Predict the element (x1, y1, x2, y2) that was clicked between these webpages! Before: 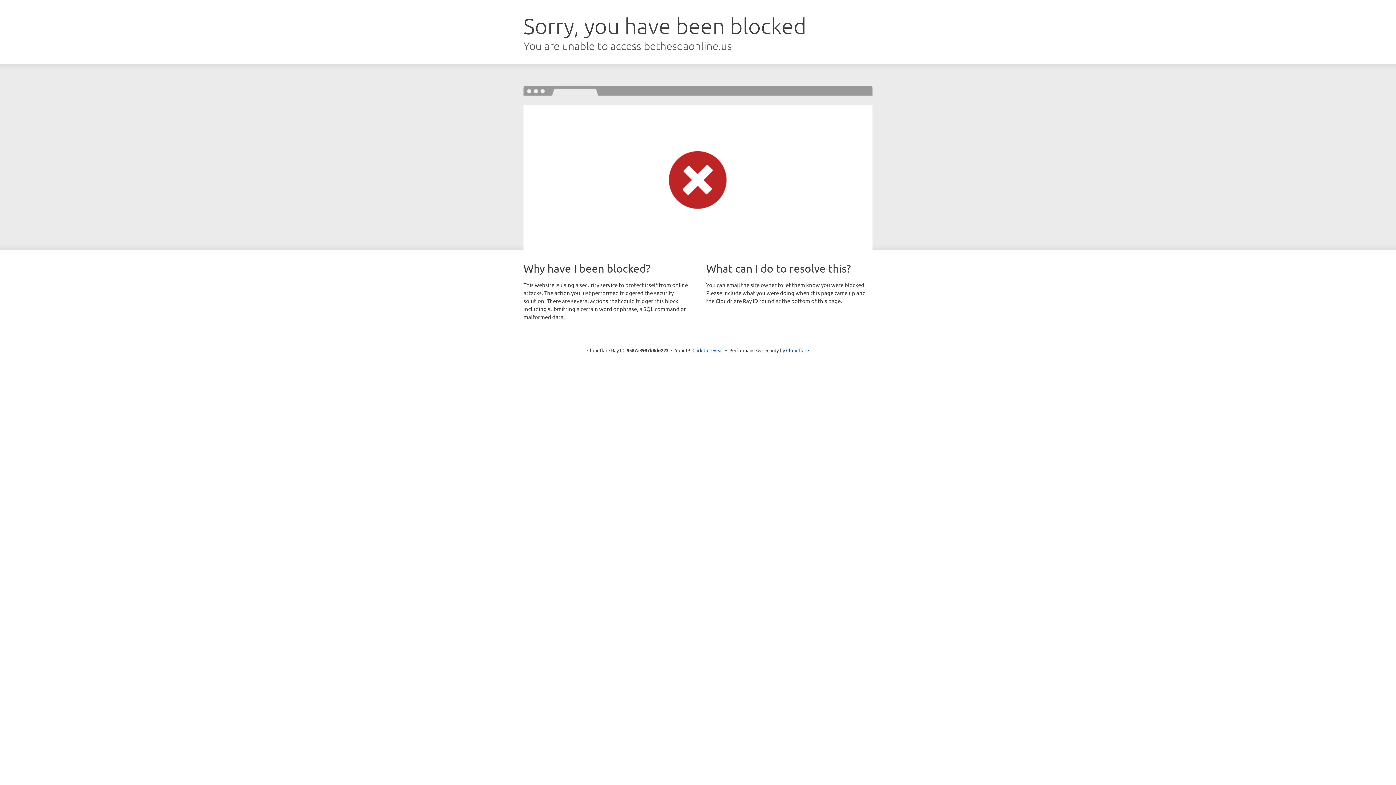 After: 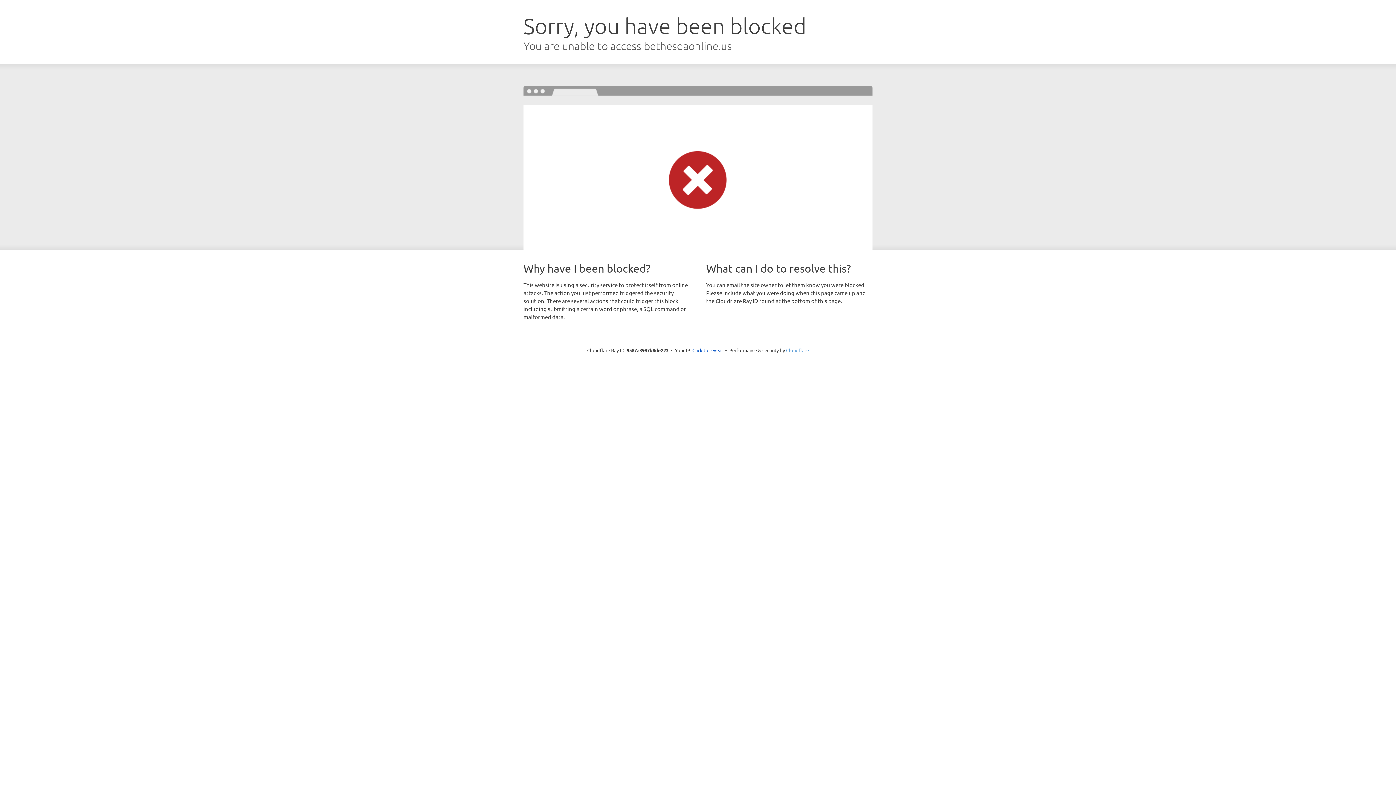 Action: bbox: (786, 347, 809, 353) label: Cloudflare